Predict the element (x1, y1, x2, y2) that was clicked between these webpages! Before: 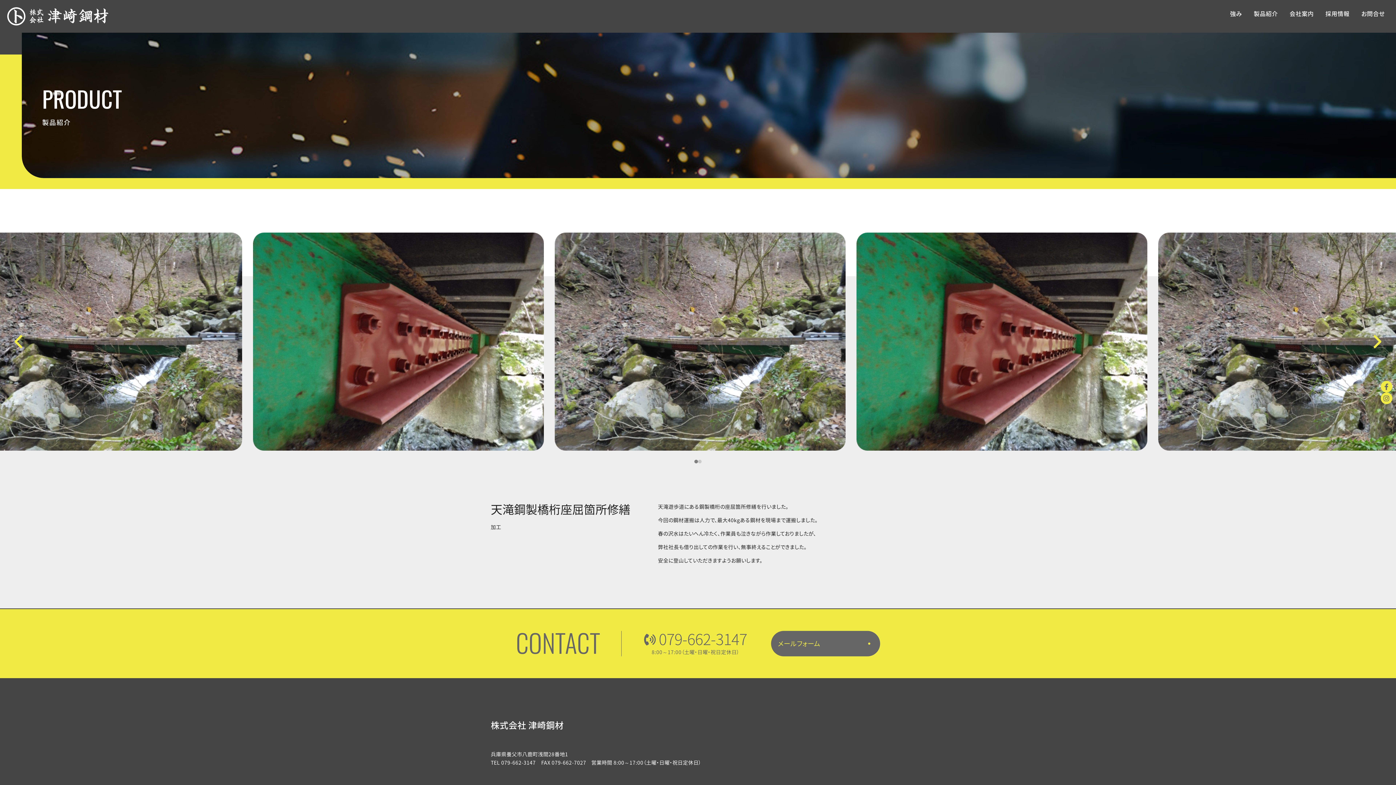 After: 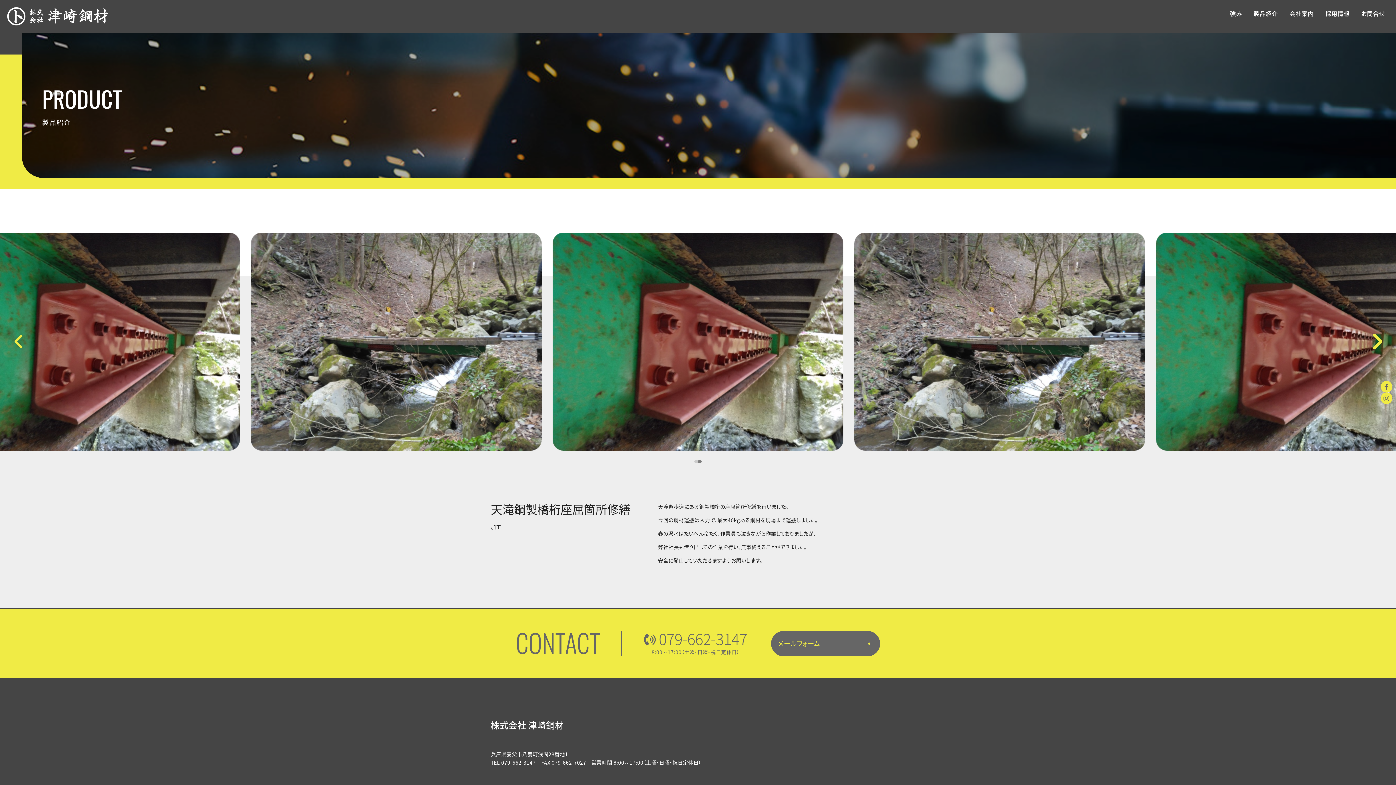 Action: bbox: (1372, 333, 1381, 350) label: Next slide